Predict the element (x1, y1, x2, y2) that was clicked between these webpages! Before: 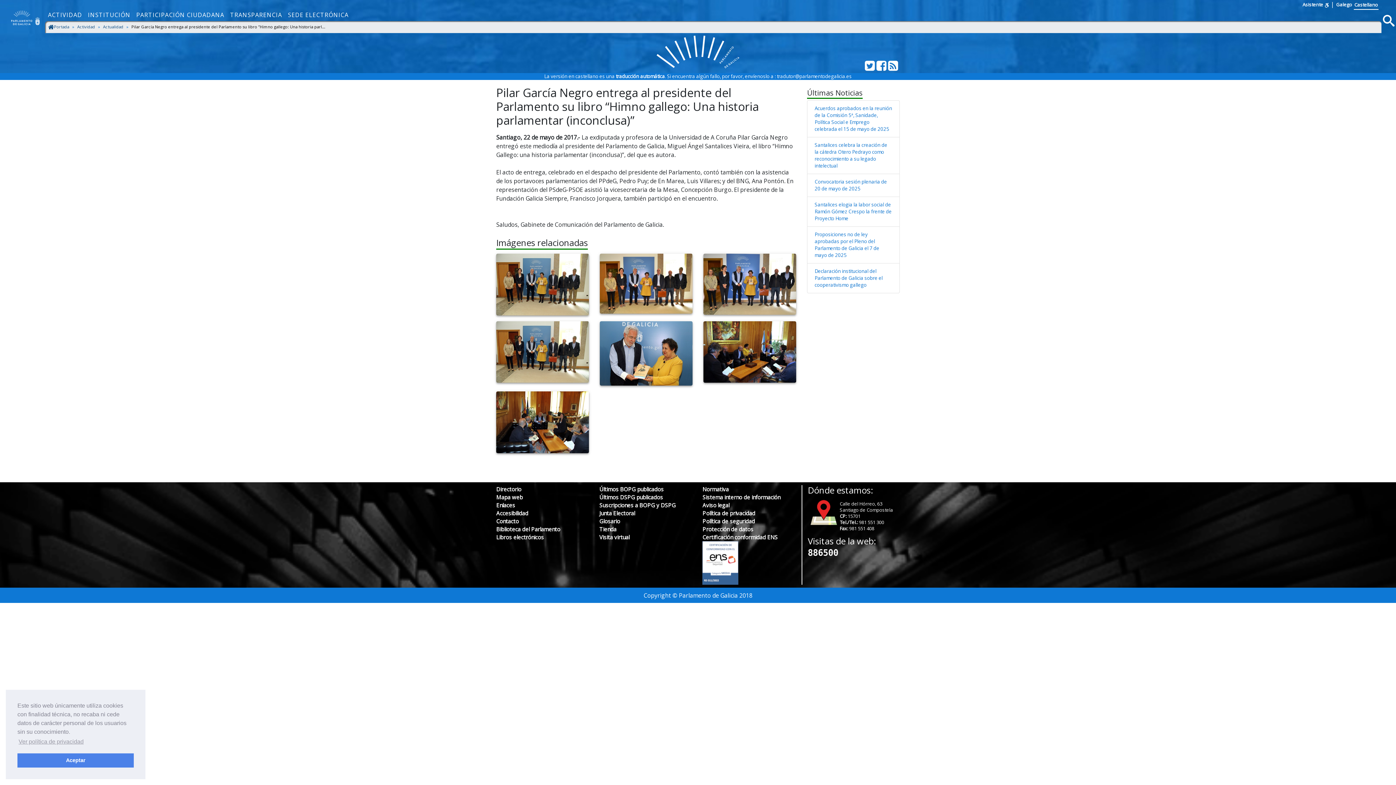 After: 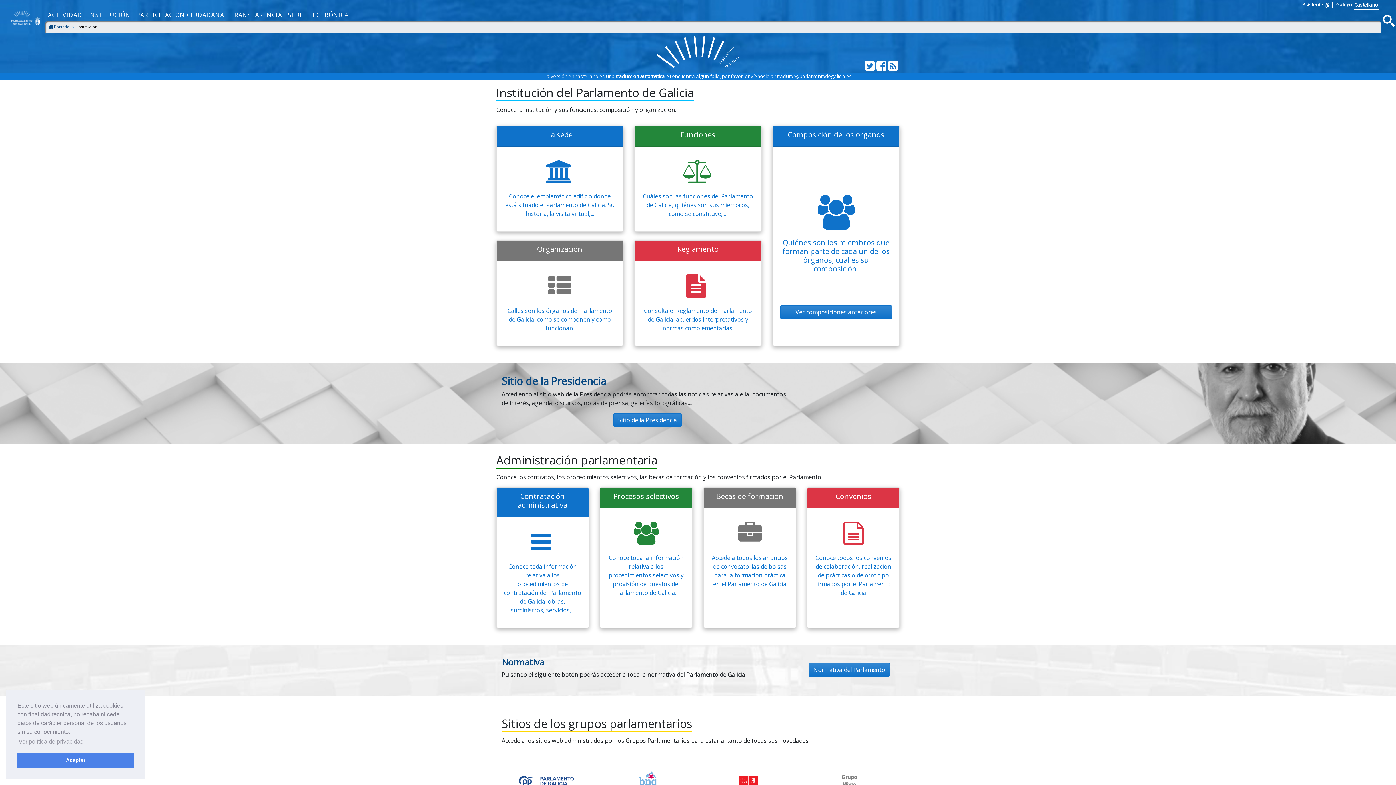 Action: label: INSTITUCIÓN bbox: (85, 8, 133, 21)